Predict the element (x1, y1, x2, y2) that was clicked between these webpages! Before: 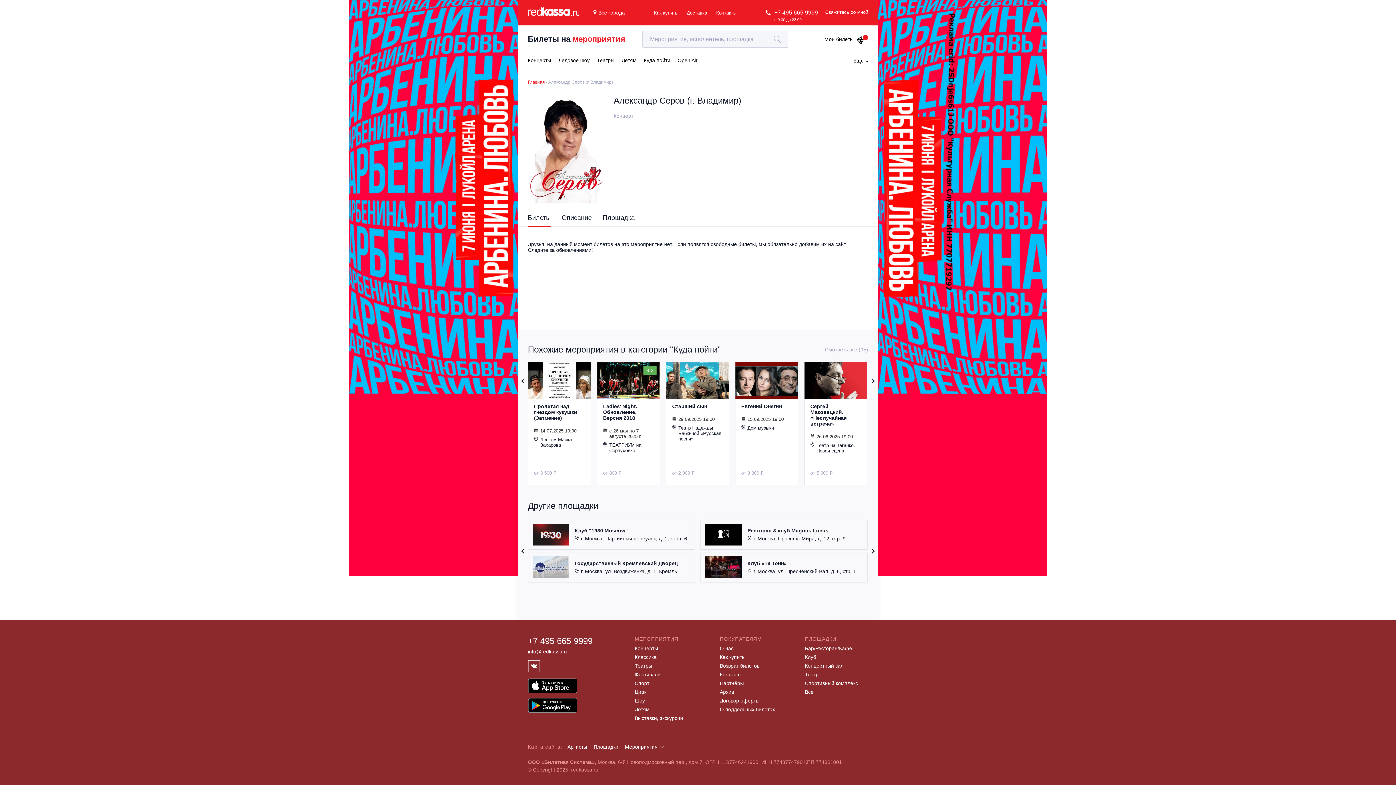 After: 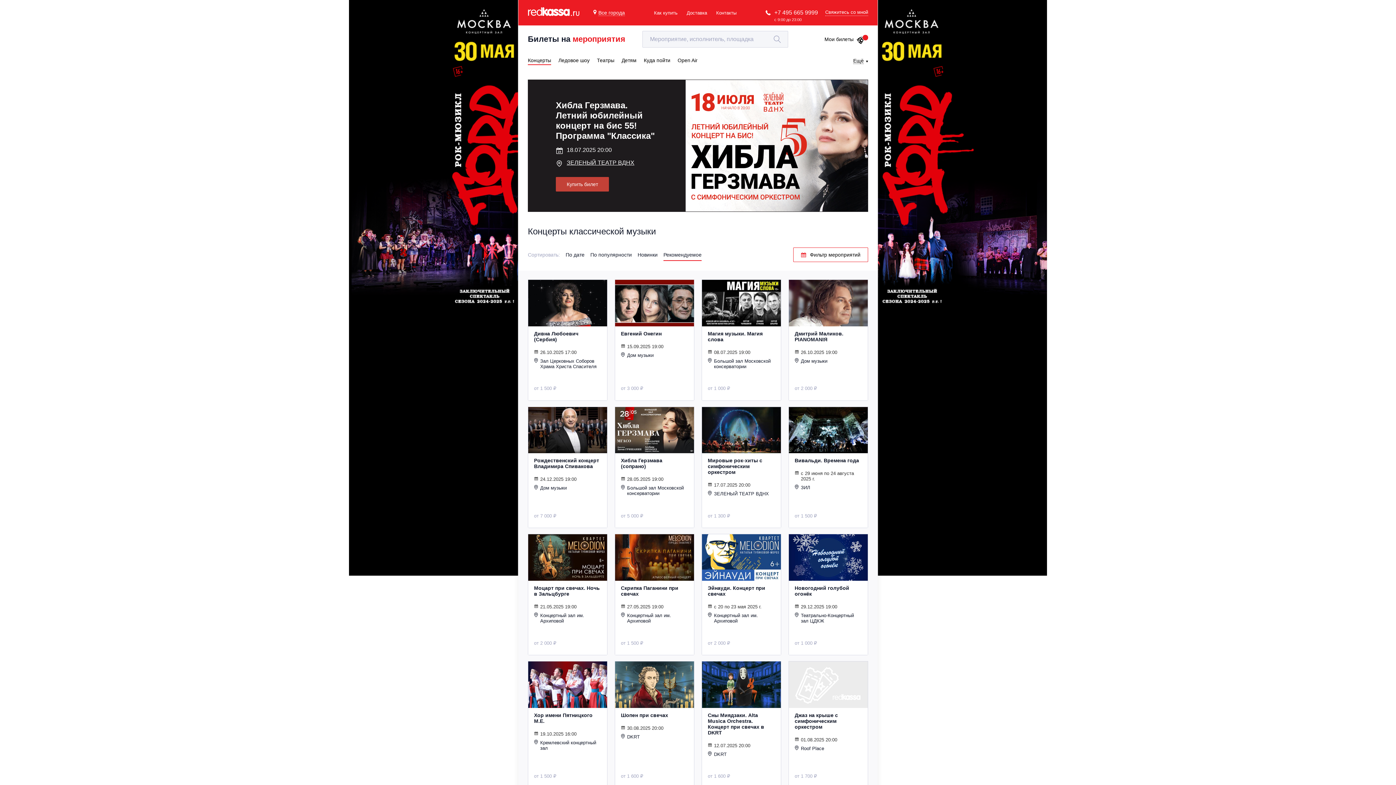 Action: label: Классика bbox: (634, 654, 656, 660)